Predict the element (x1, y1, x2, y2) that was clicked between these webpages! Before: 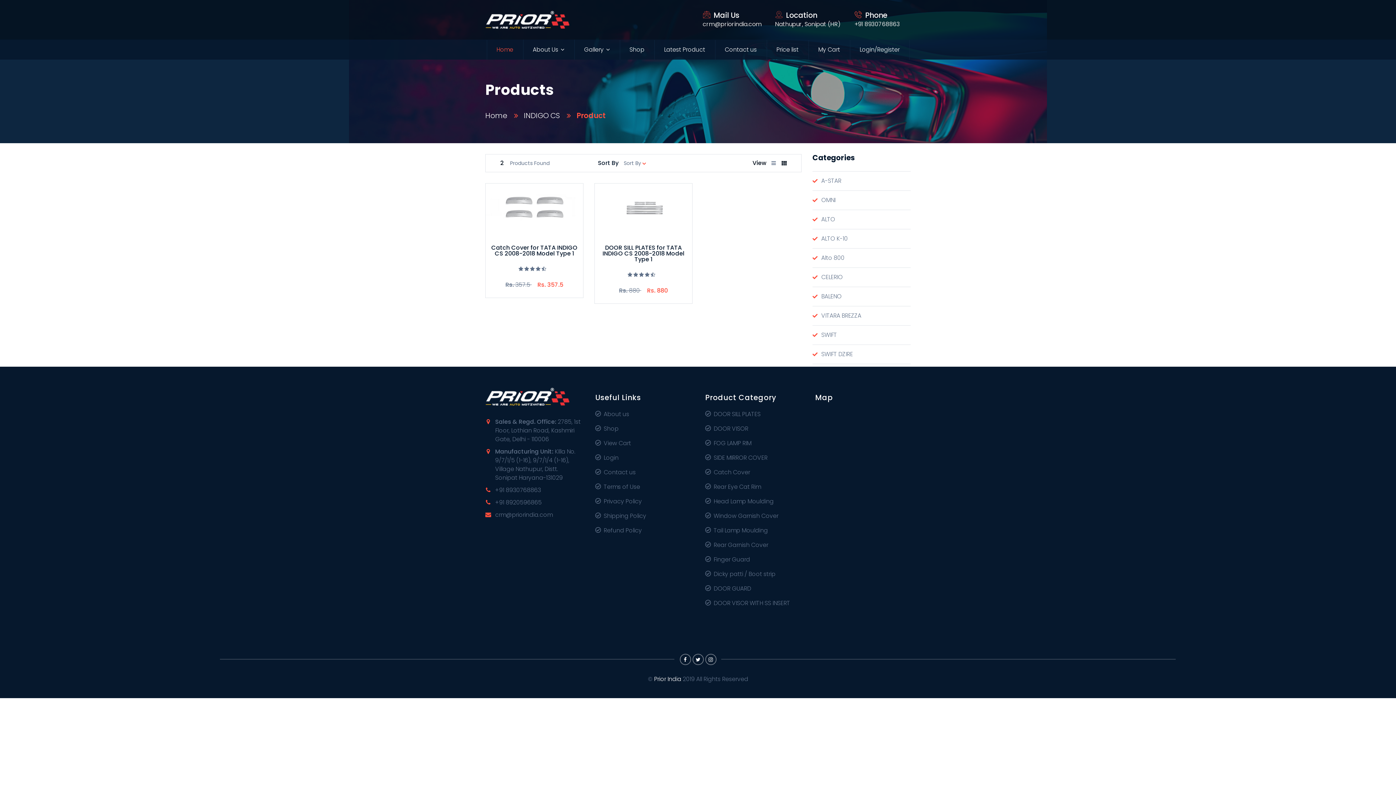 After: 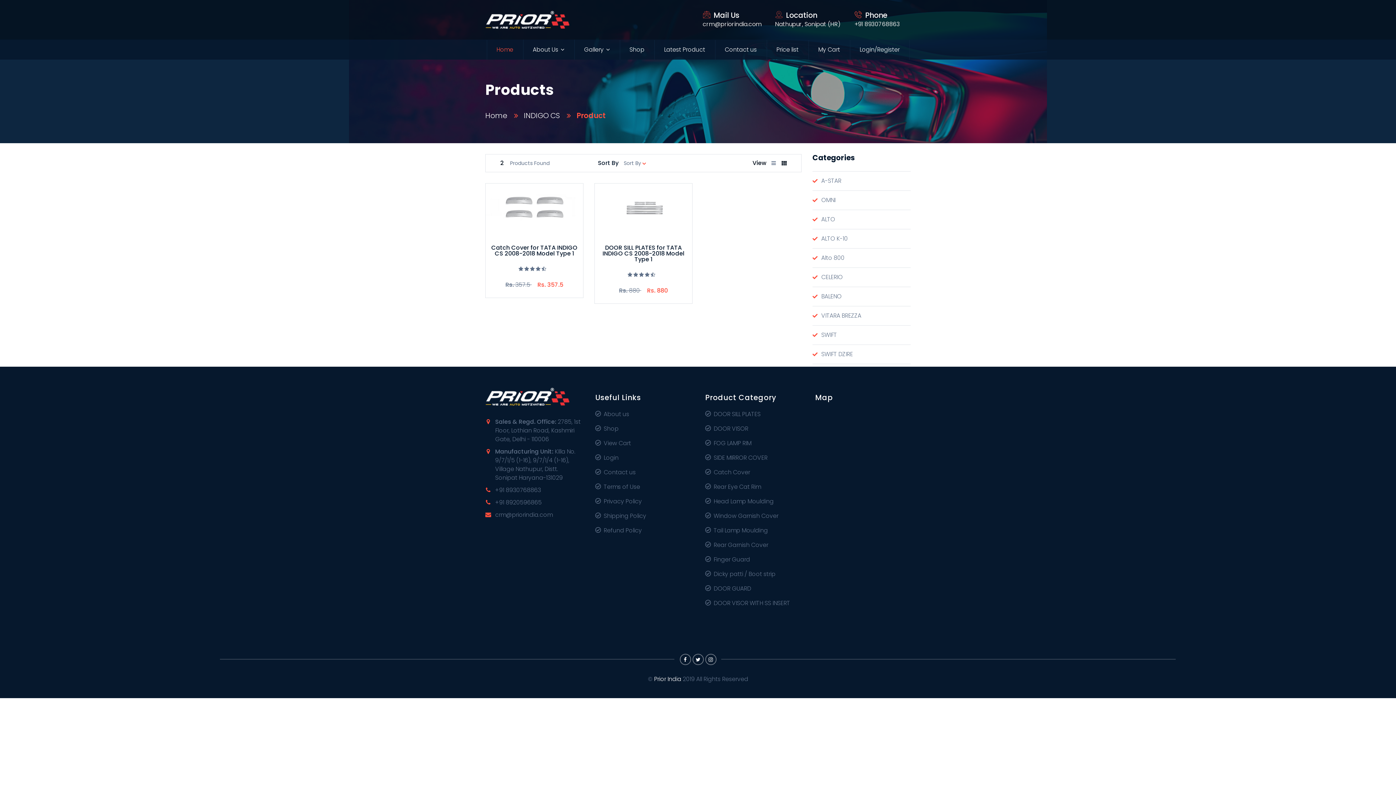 Action: bbox: (524, 110, 560, 120) label: INDIGO CS